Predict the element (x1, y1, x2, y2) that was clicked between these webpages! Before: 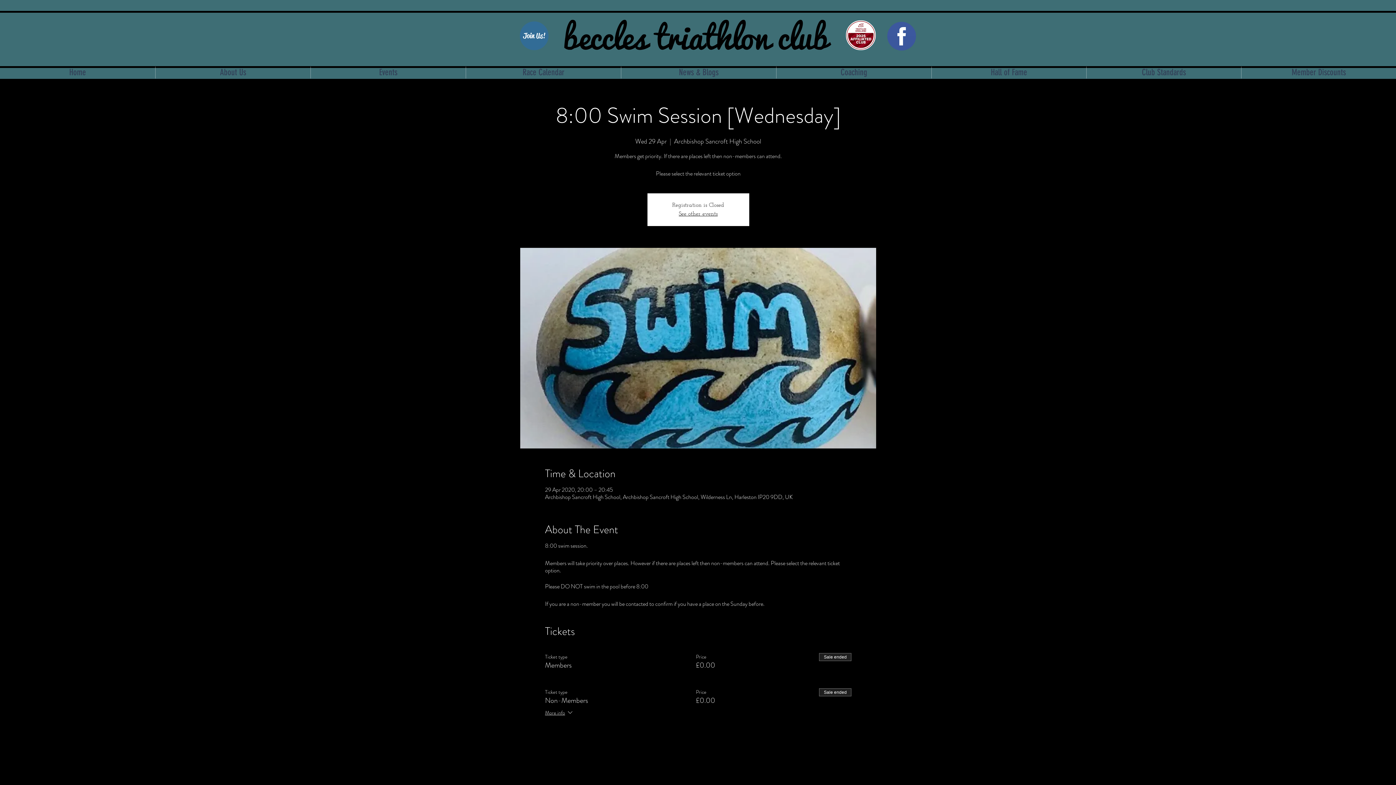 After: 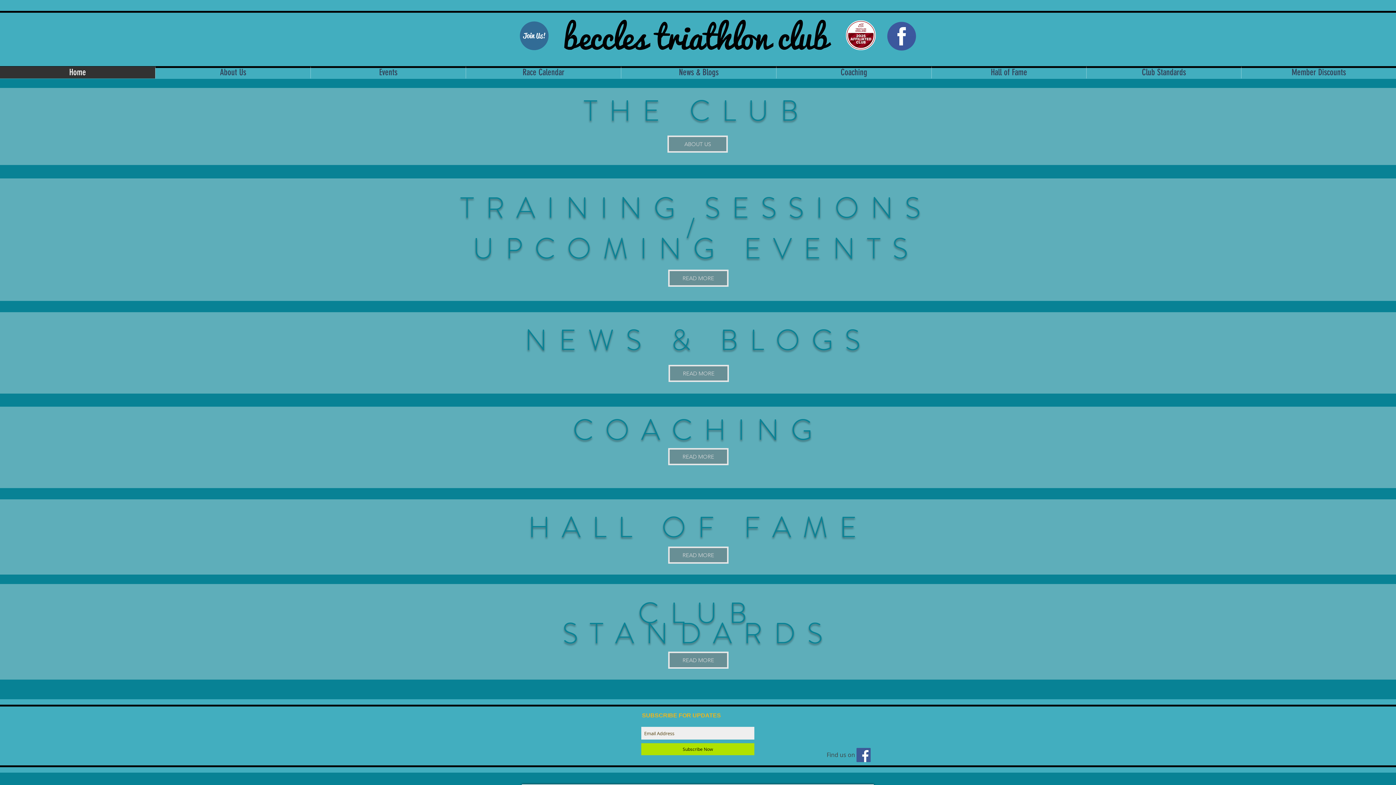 Action: bbox: (679, 211, 717, 217) label: See other events